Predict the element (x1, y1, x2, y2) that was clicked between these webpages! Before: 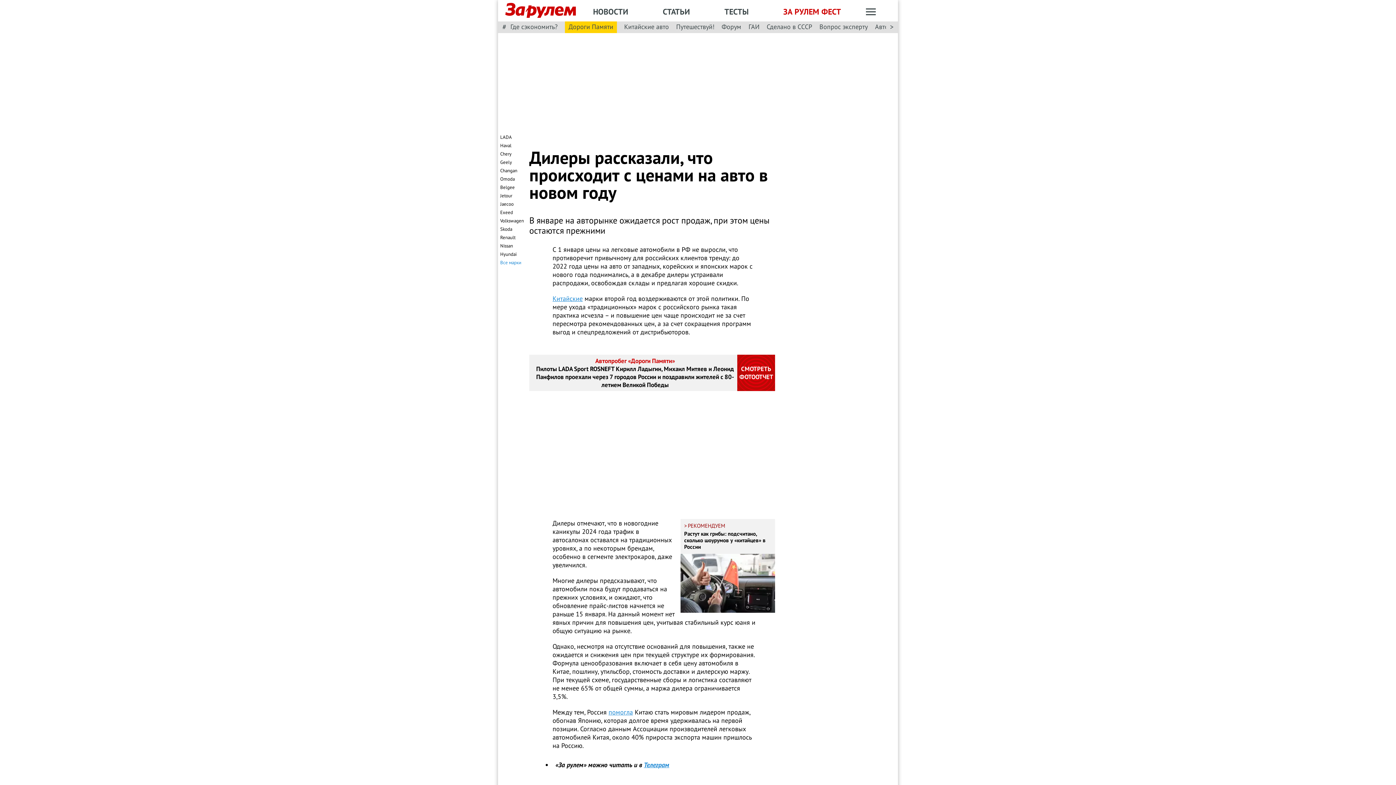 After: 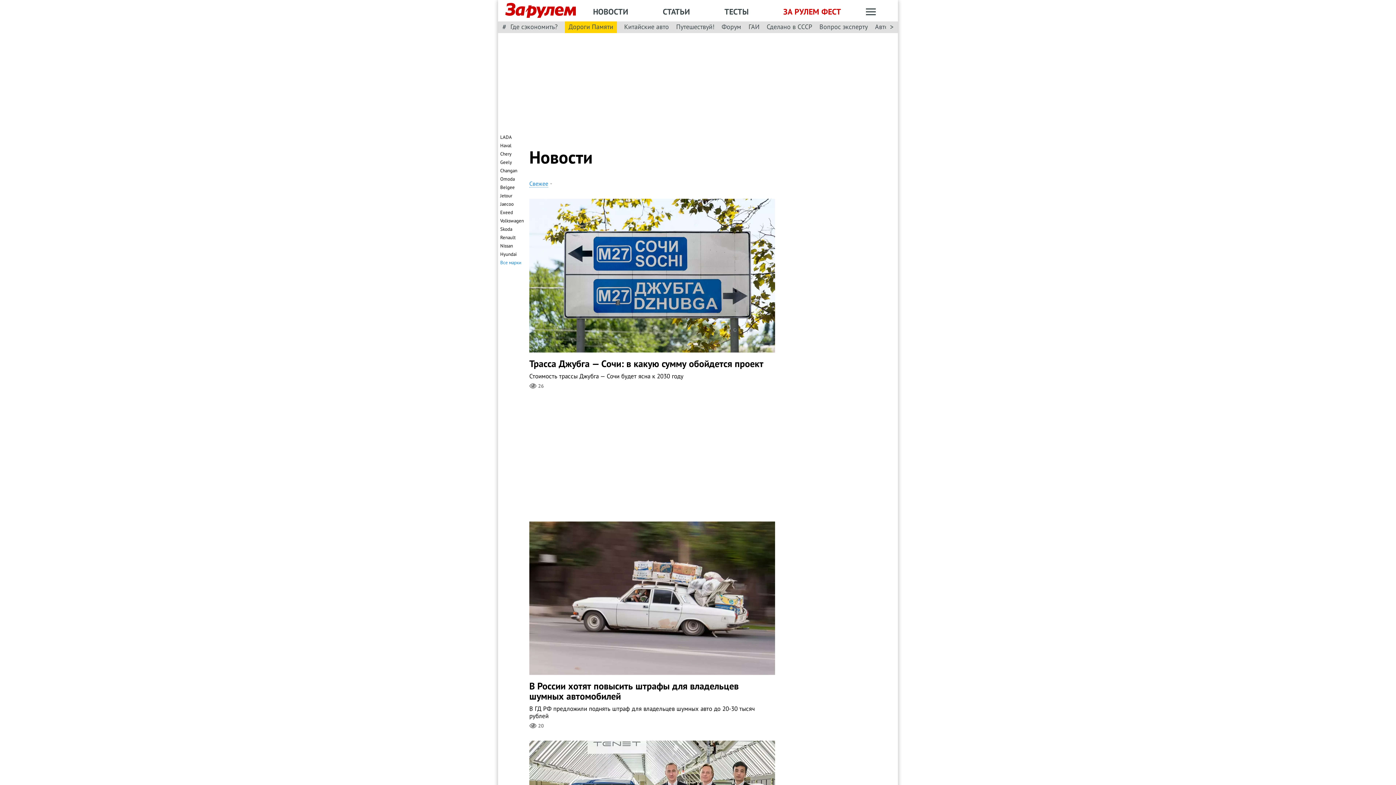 Action: bbox: (593, 6, 628, 17) label: НОВОСТИ